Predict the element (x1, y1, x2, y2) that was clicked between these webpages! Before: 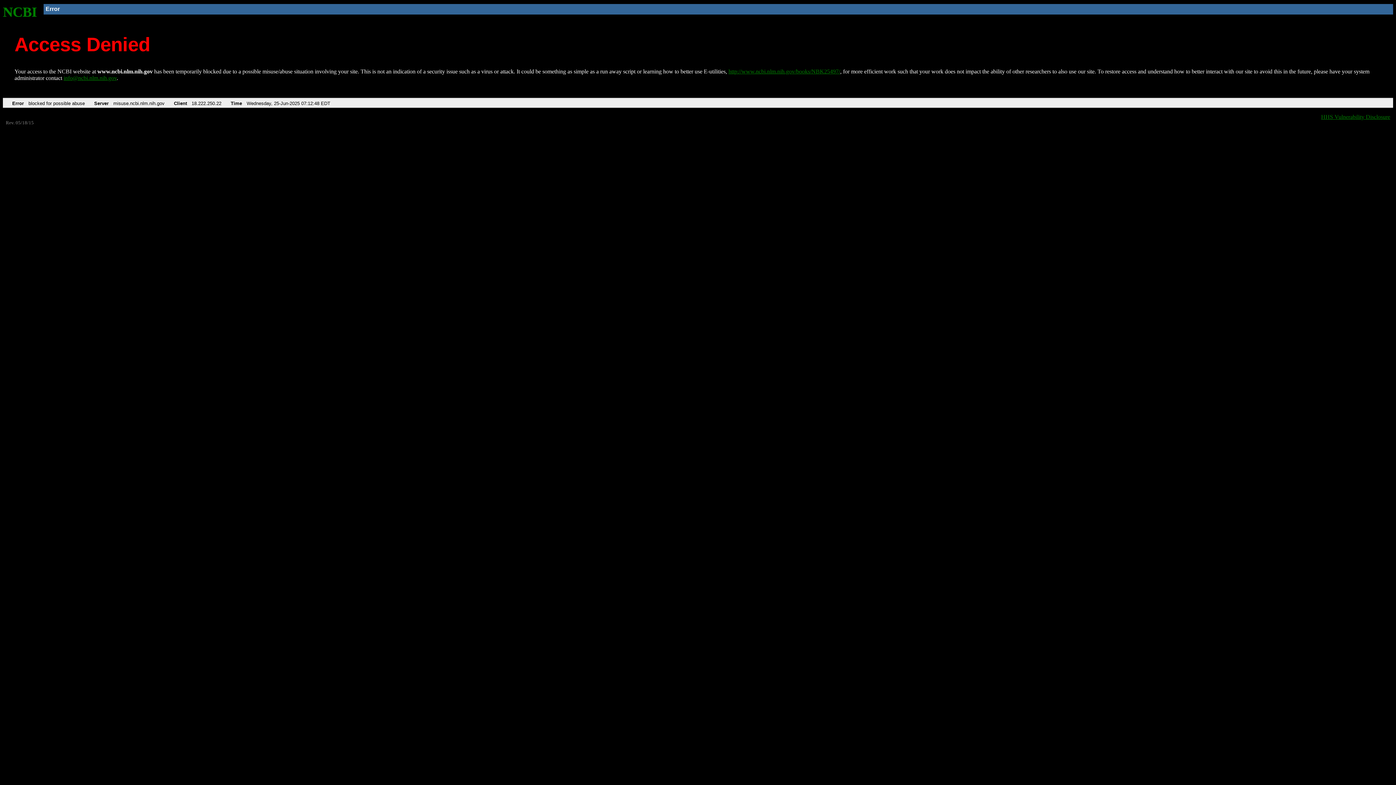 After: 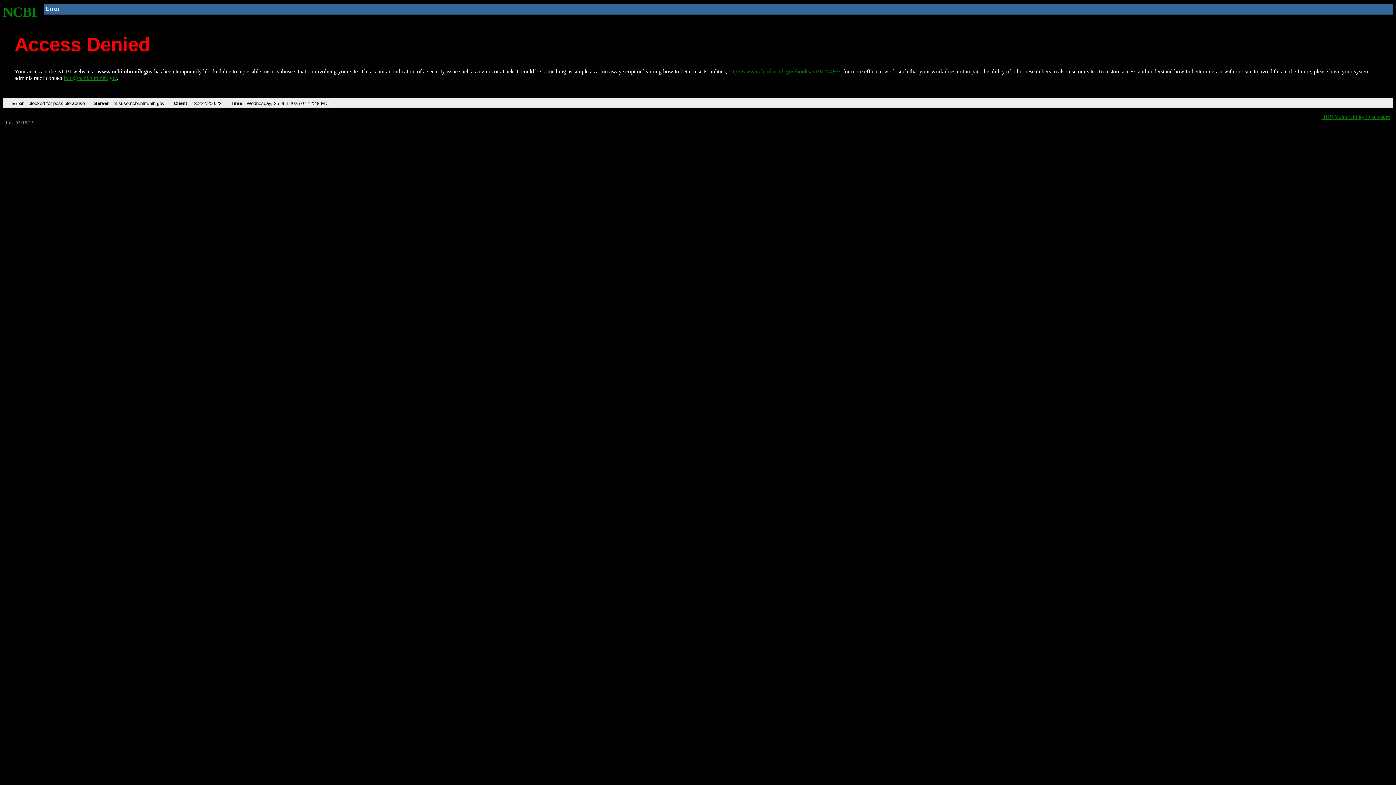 Action: label: info@ncbi.nlm.nih.gov bbox: (63, 75, 116, 81)